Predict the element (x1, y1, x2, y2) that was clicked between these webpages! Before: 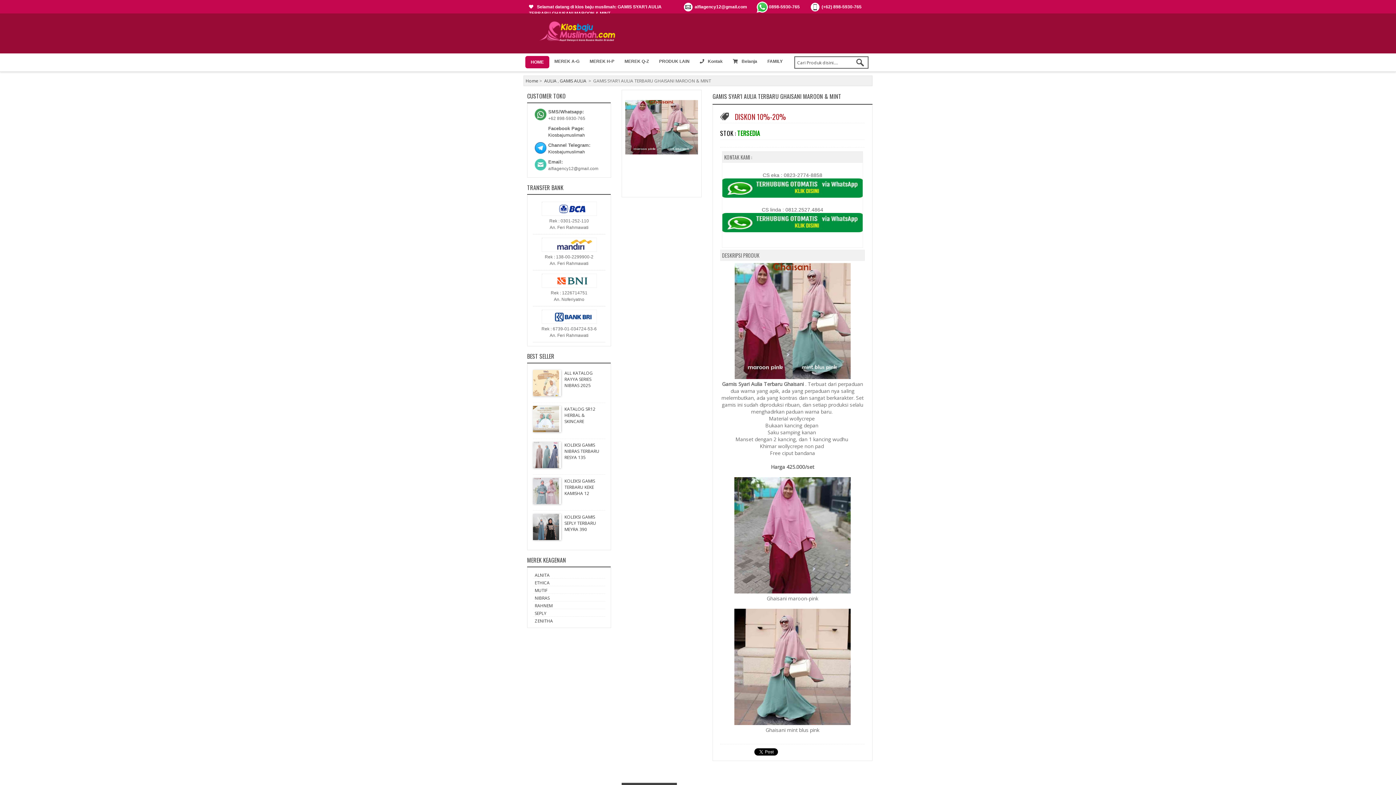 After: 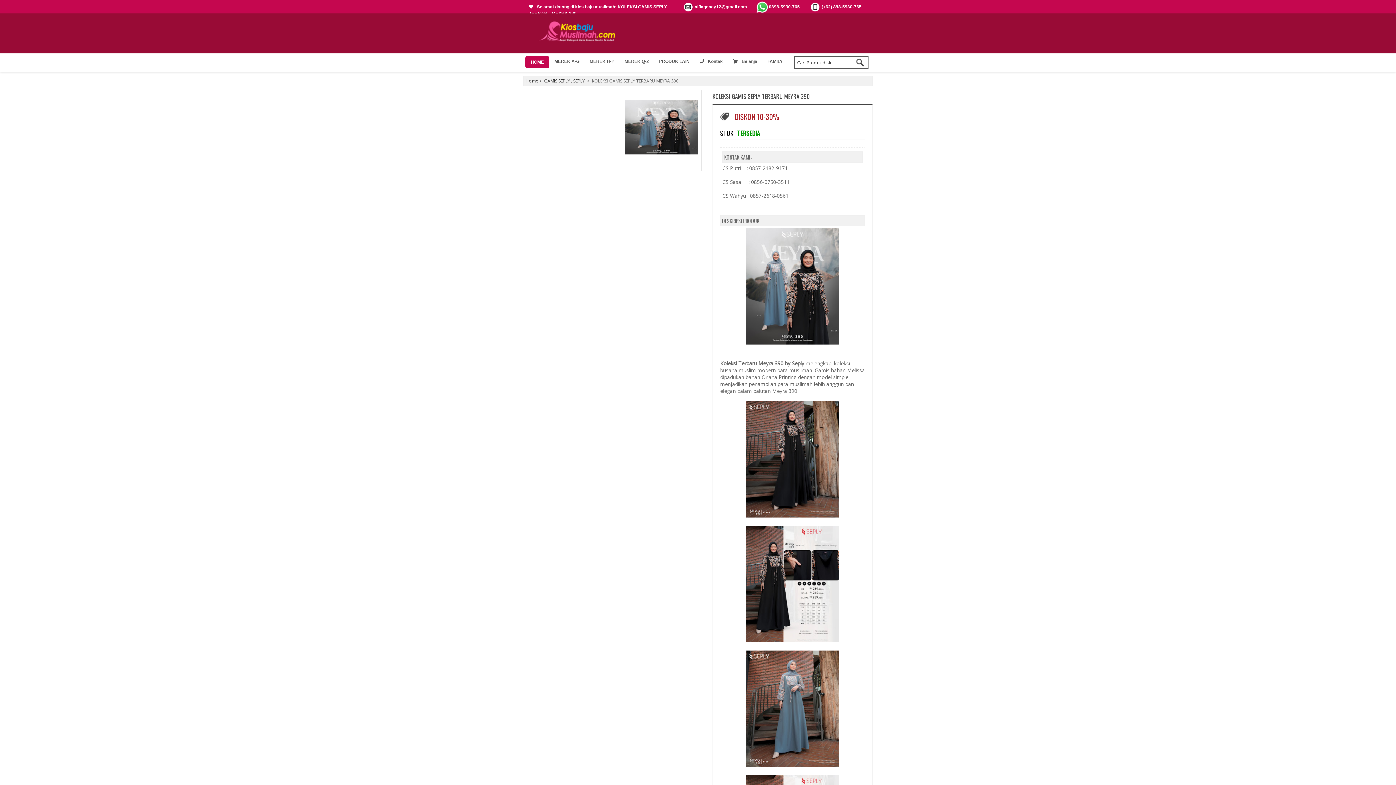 Action: bbox: (564, 514, 596, 532) label: KOLEKSI GAMIS SEPLY TERBARU MEYRA 390